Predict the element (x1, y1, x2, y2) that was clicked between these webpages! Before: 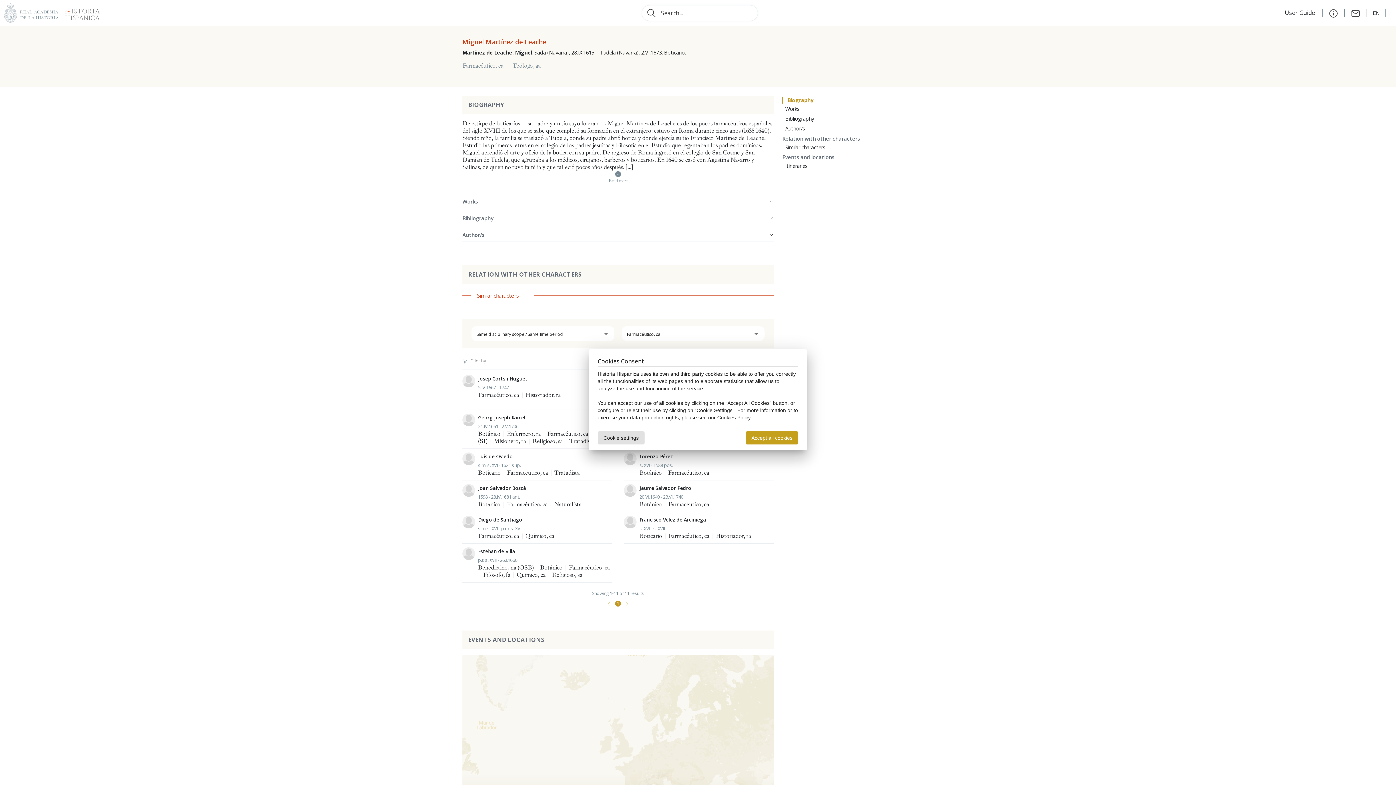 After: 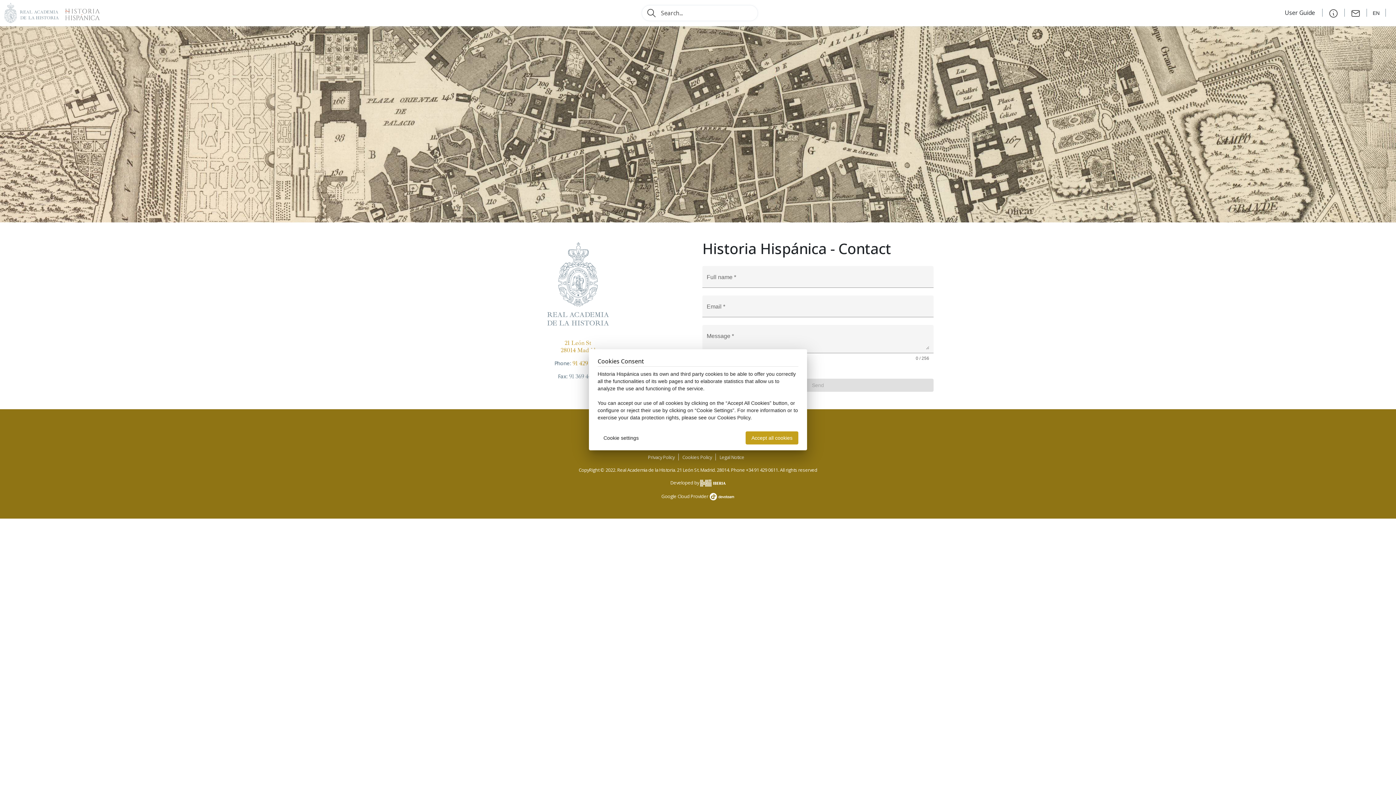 Action: bbox: (1350, 8, 1361, 16)